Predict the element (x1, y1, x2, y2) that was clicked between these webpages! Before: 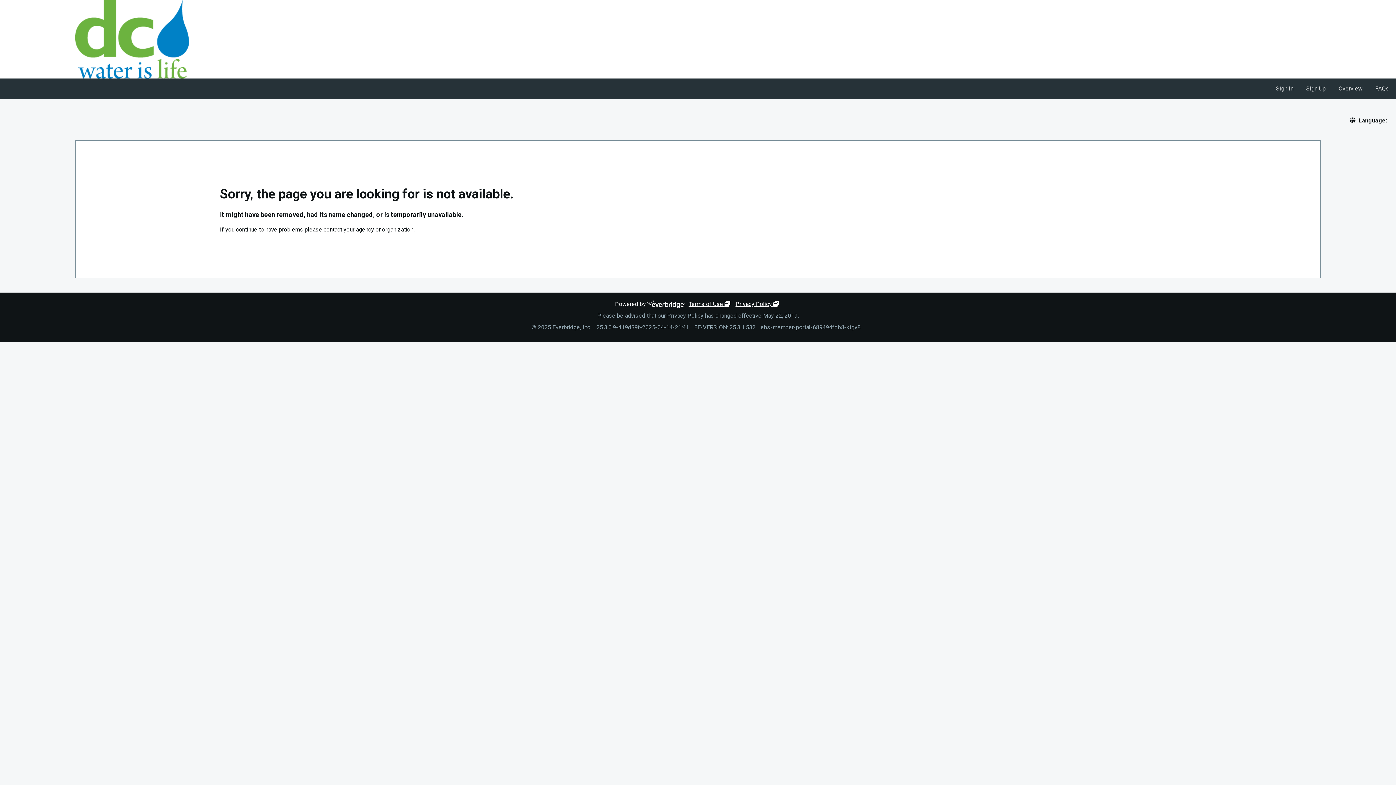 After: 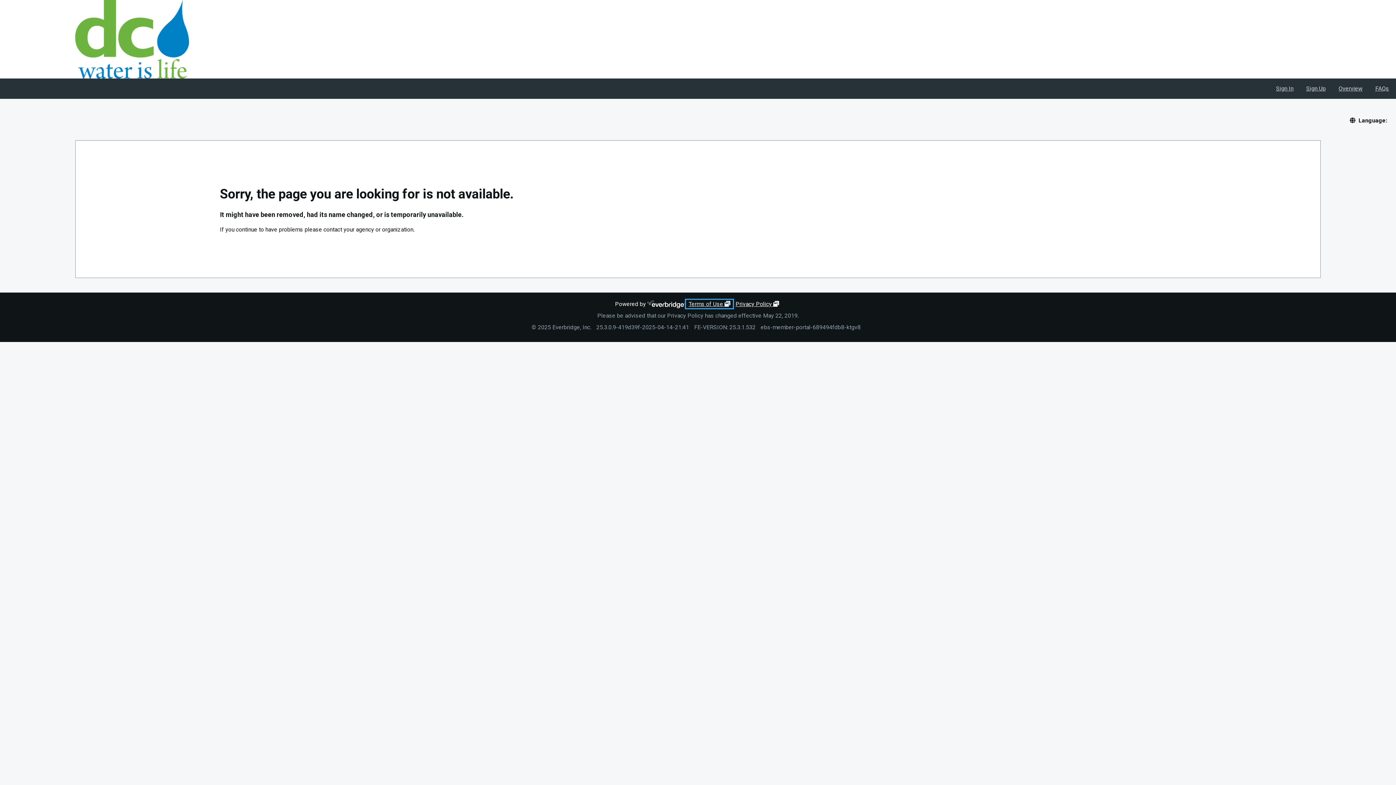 Action: bbox: (686, 300, 732, 307) label: Terms of Use 
opens in new window